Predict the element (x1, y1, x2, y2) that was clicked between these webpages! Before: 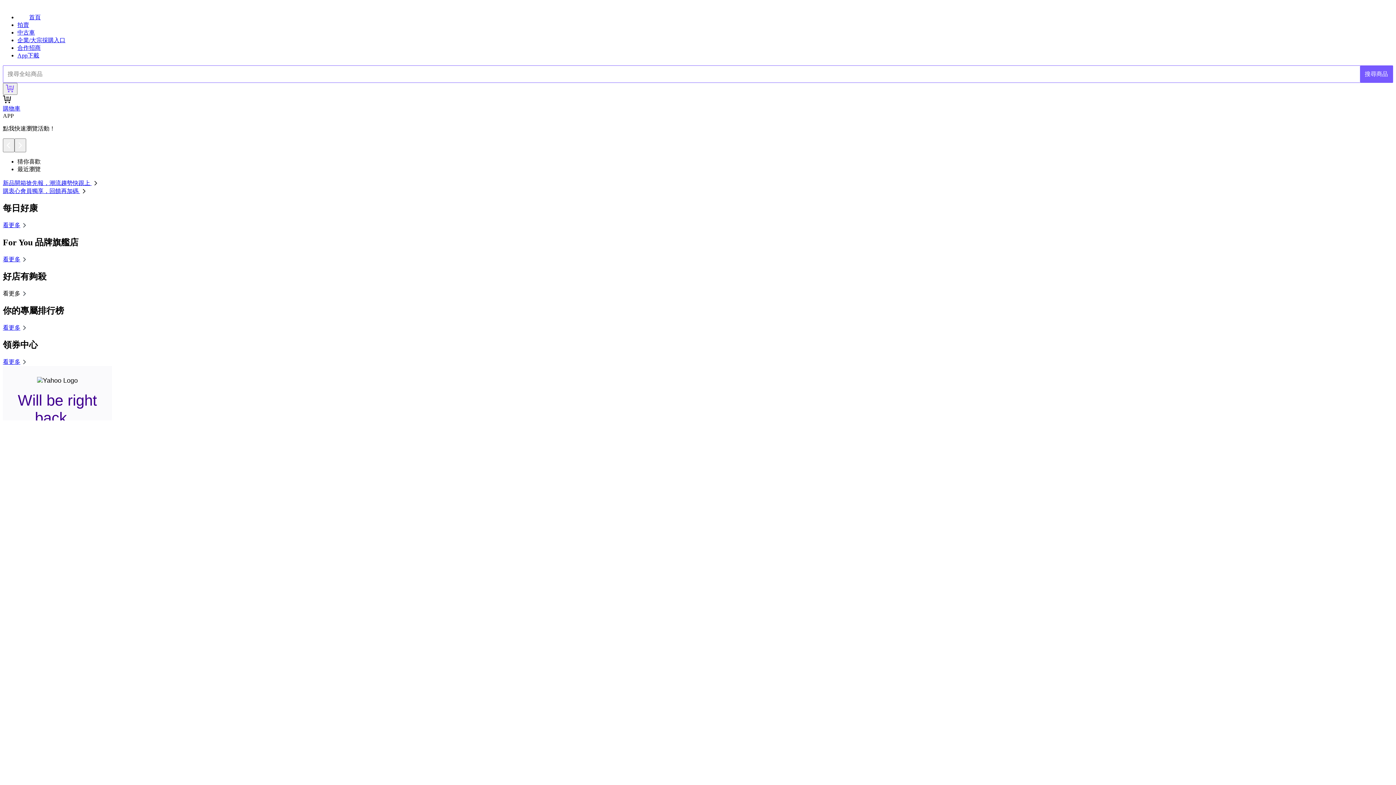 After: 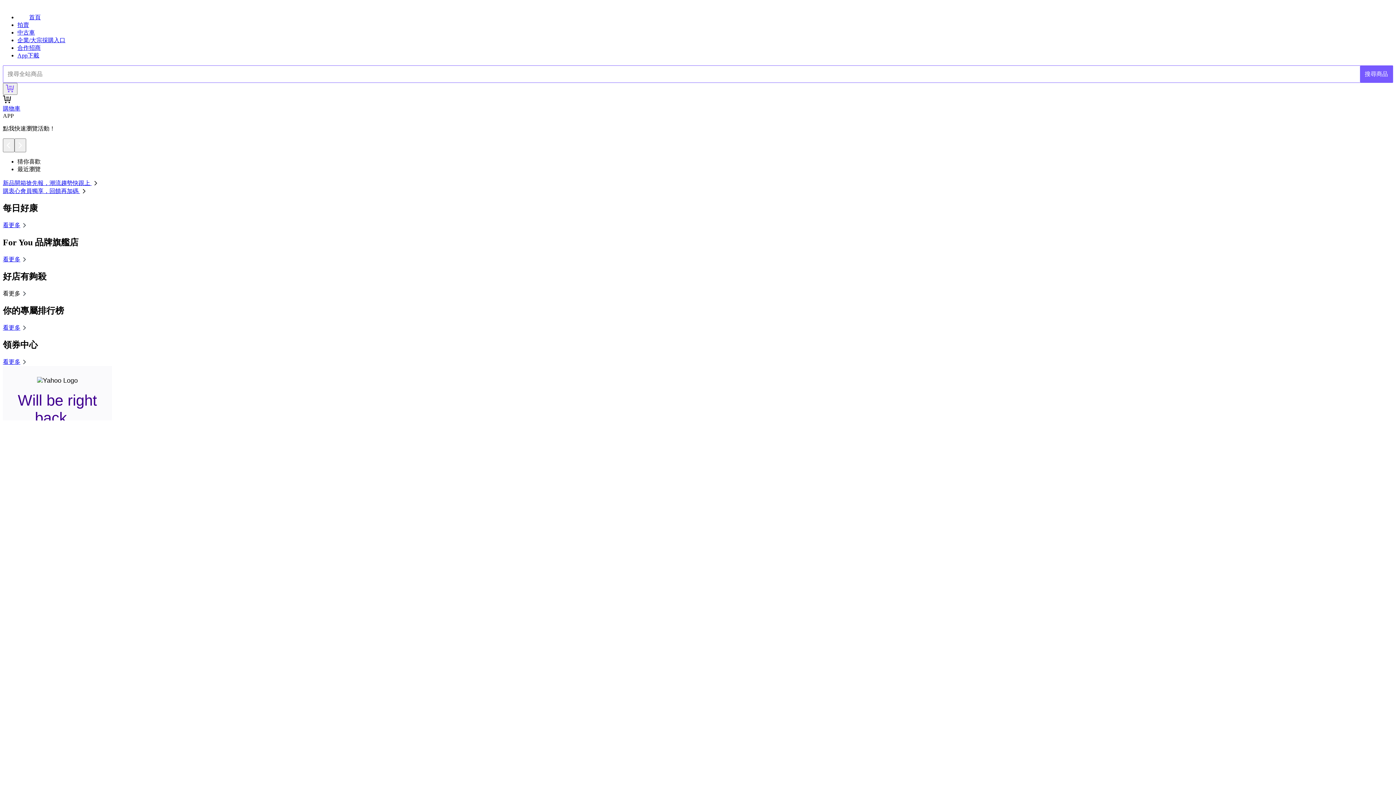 Action: label: 看更多 bbox: (2, 290, 28, 296)